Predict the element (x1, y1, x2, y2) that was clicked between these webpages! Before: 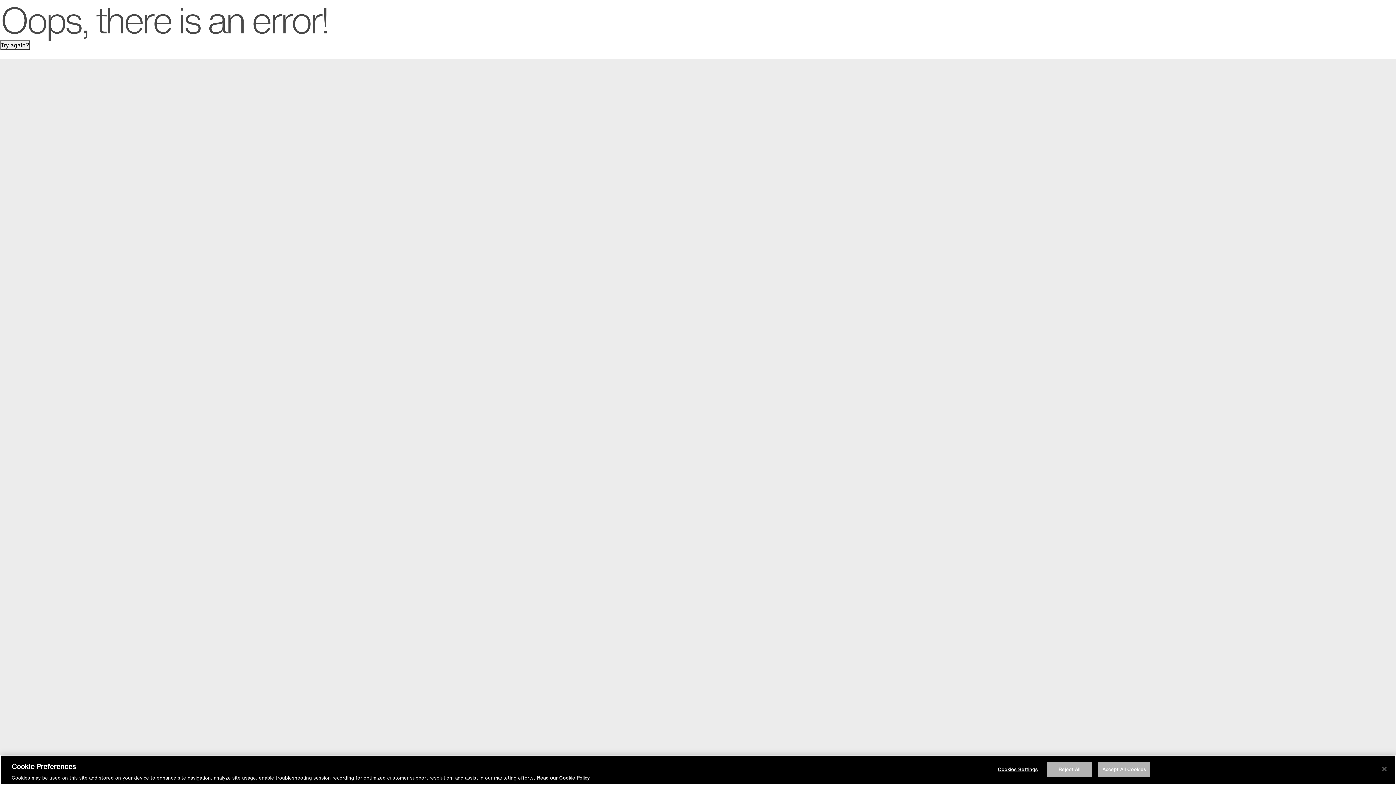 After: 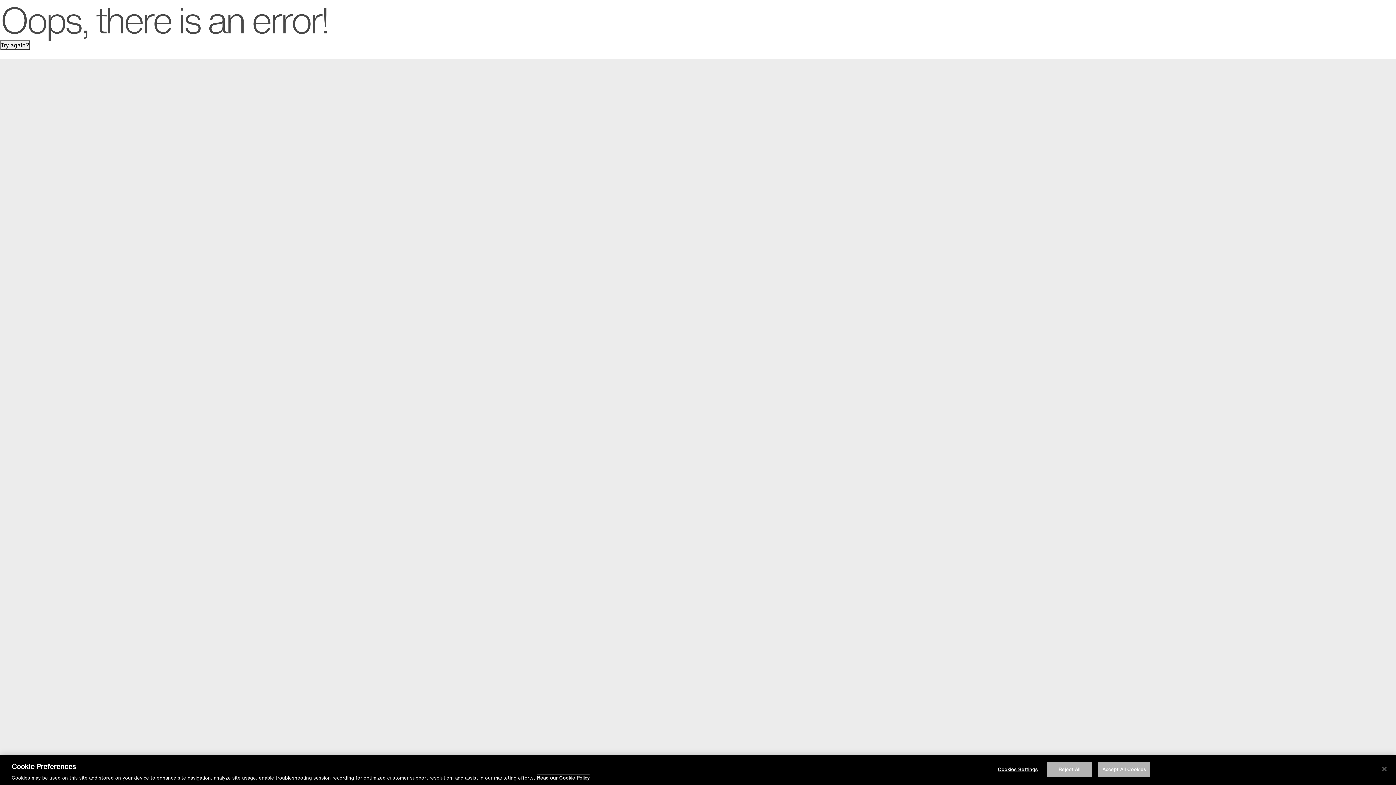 Action: label: More information about your privacy, opens in a new tab bbox: (537, 774, 589, 781)